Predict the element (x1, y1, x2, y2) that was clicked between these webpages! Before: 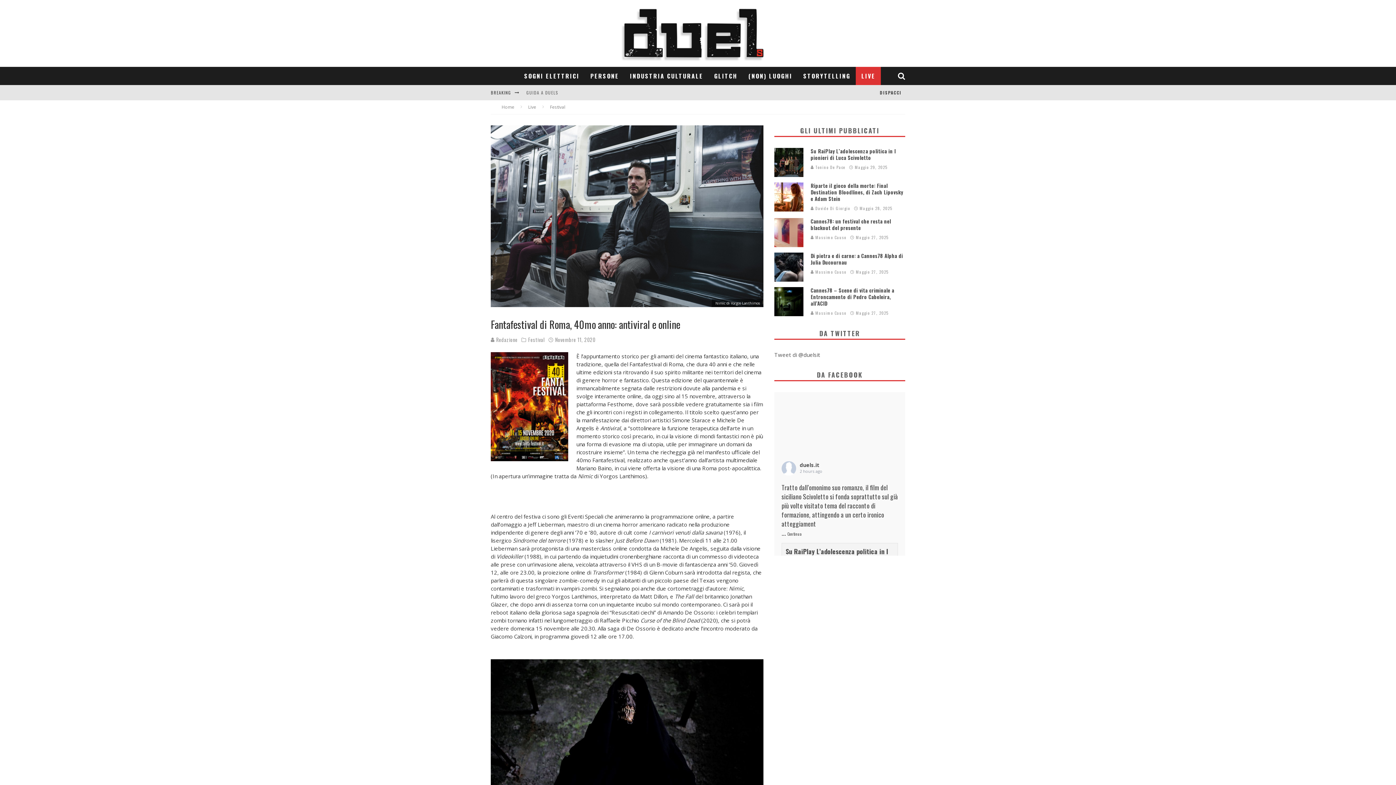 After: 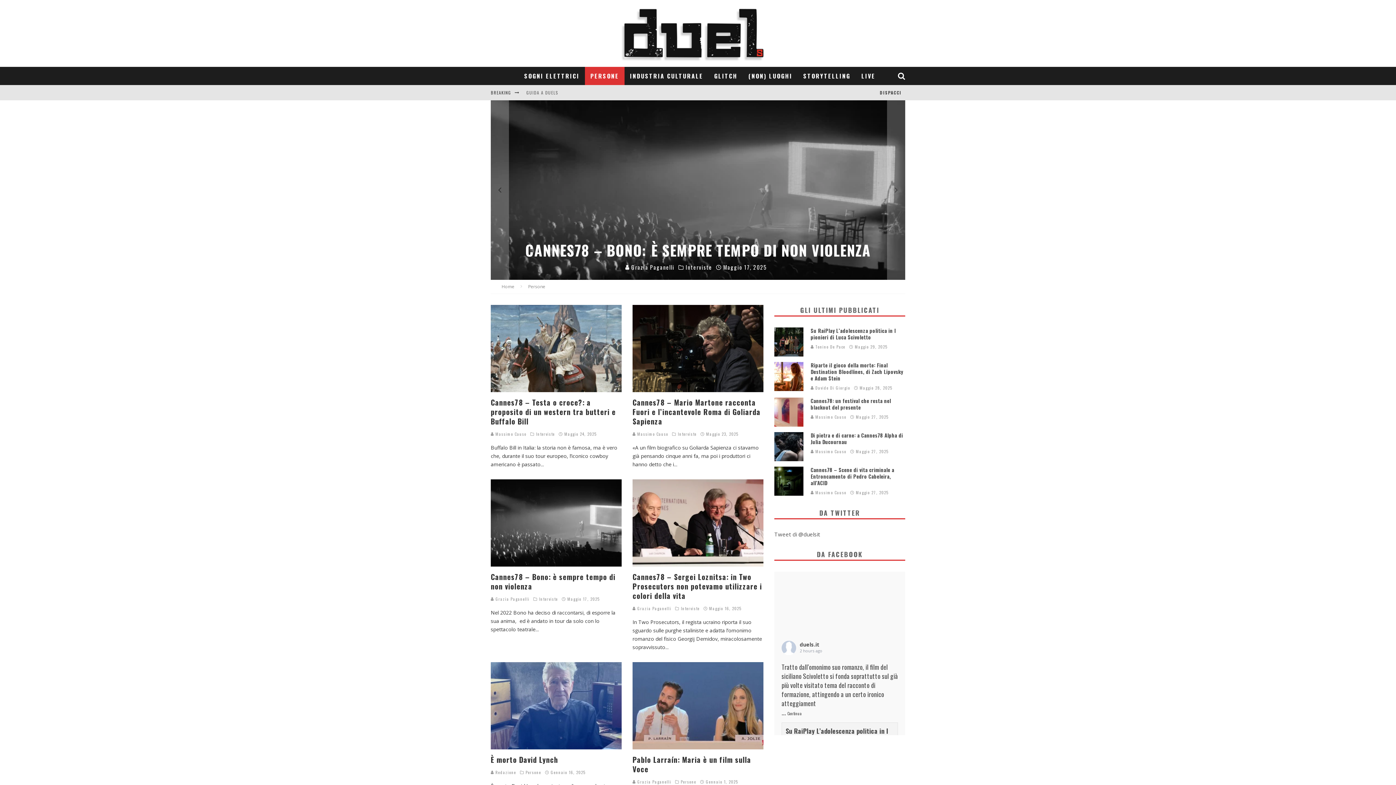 Action: label: PERSONE bbox: (585, 66, 624, 85)